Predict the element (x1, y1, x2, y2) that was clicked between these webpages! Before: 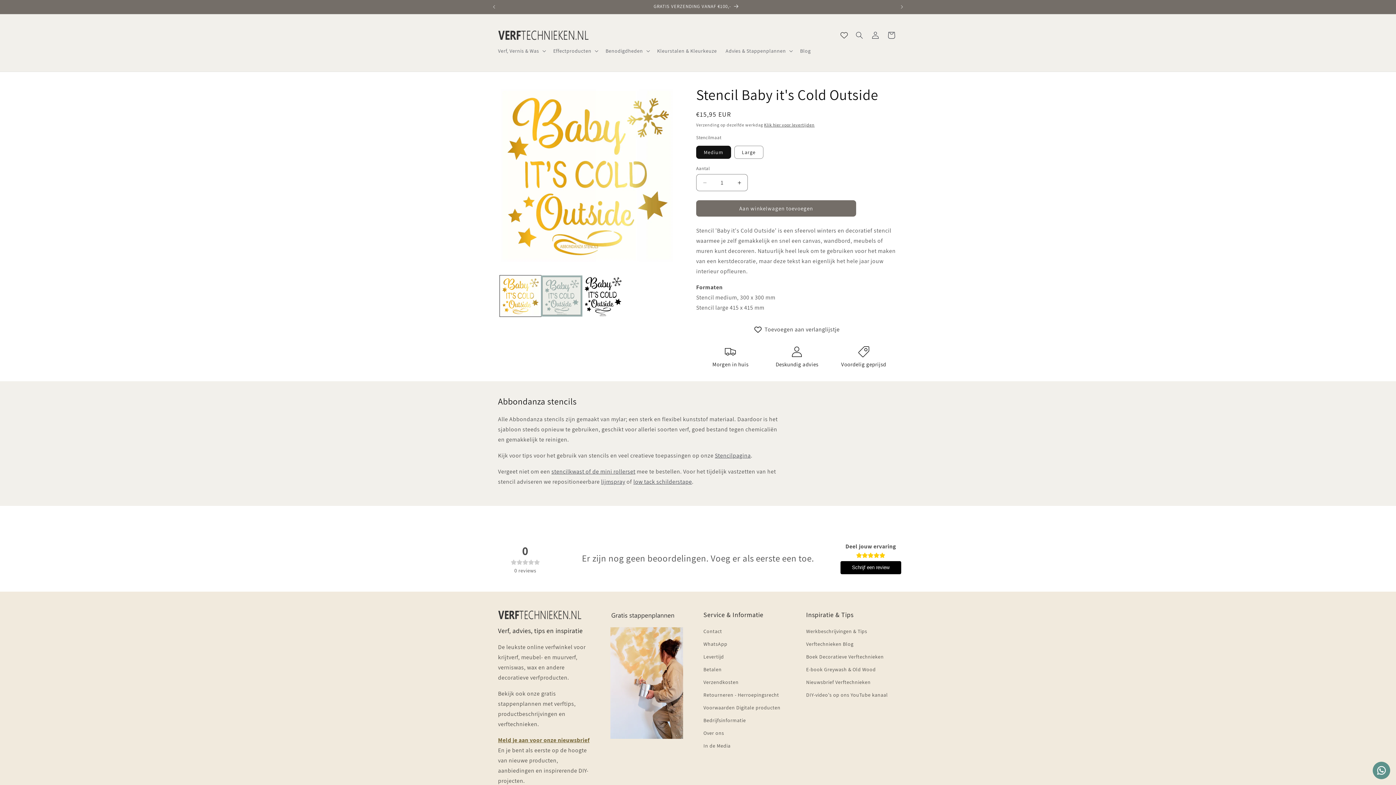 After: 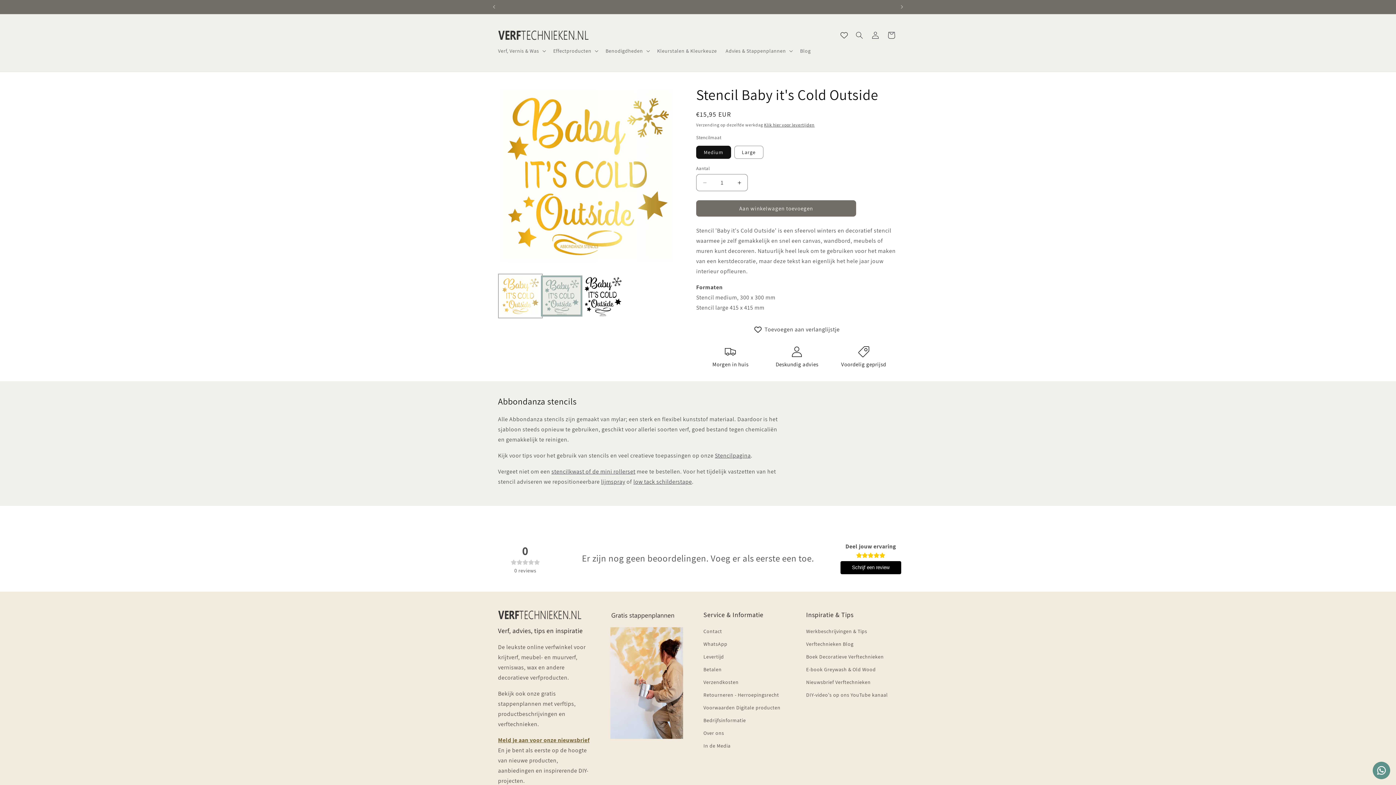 Action: label: Afbeelding 1 laden in gallery-weergave bbox: (500, 275, 541, 316)